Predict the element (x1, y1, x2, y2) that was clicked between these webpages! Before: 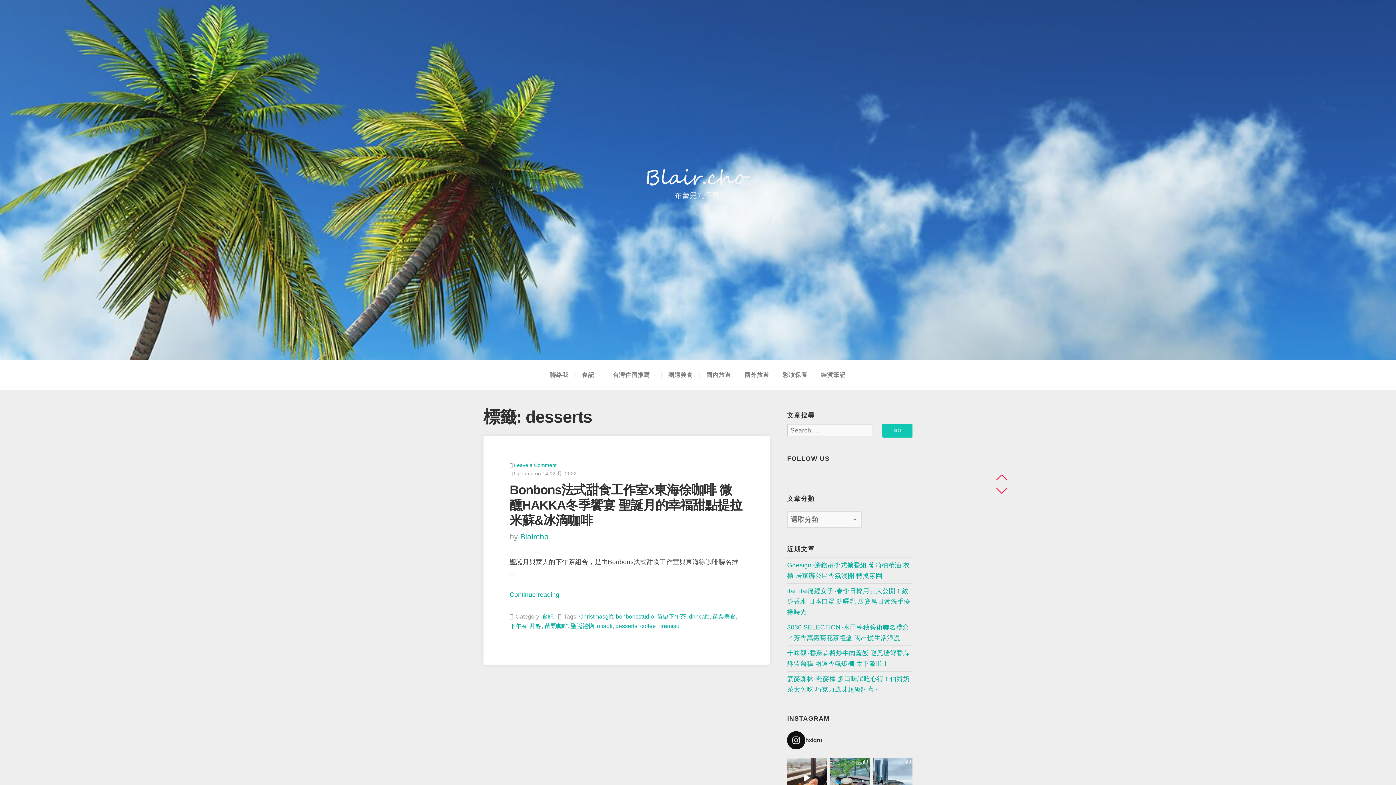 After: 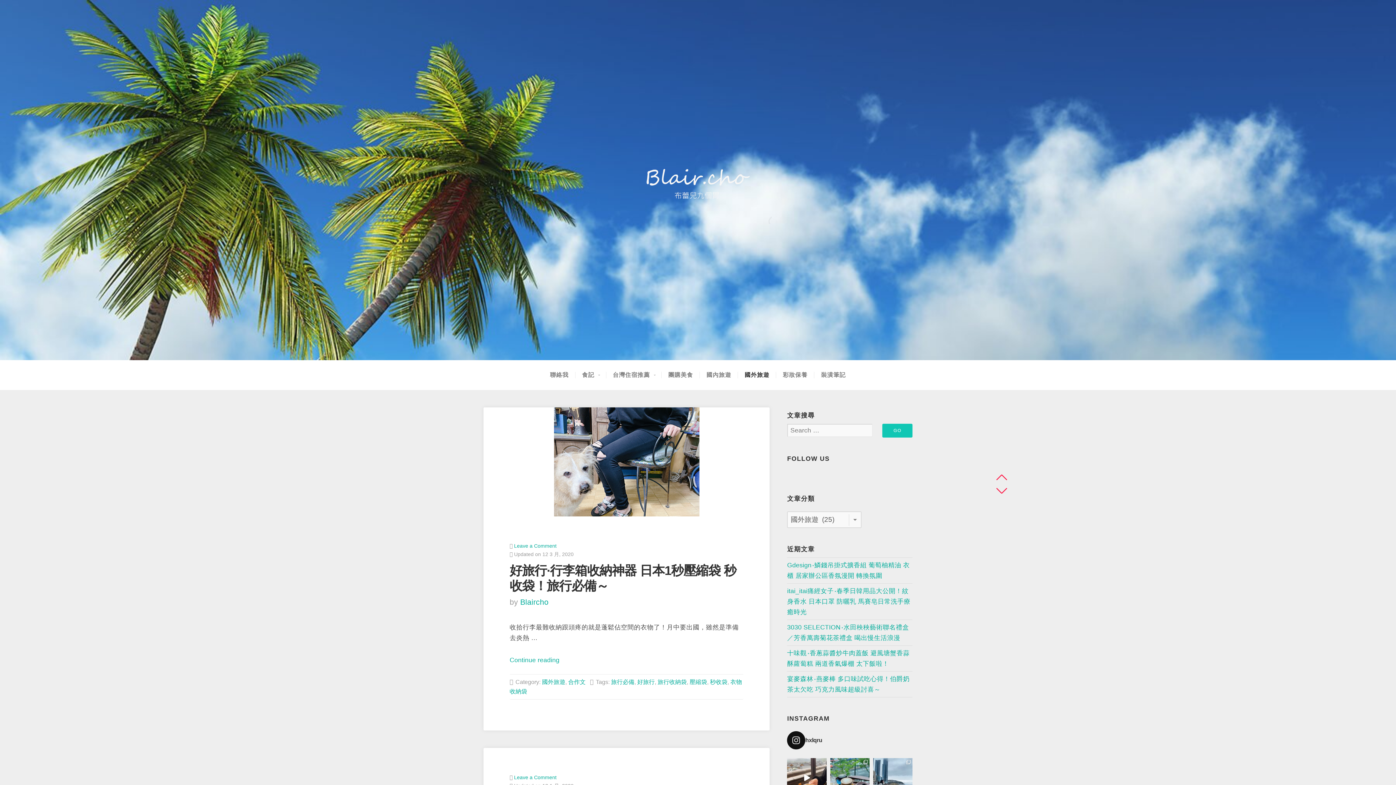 Action: label: 國外旅遊 bbox: (737, 372, 776, 378)